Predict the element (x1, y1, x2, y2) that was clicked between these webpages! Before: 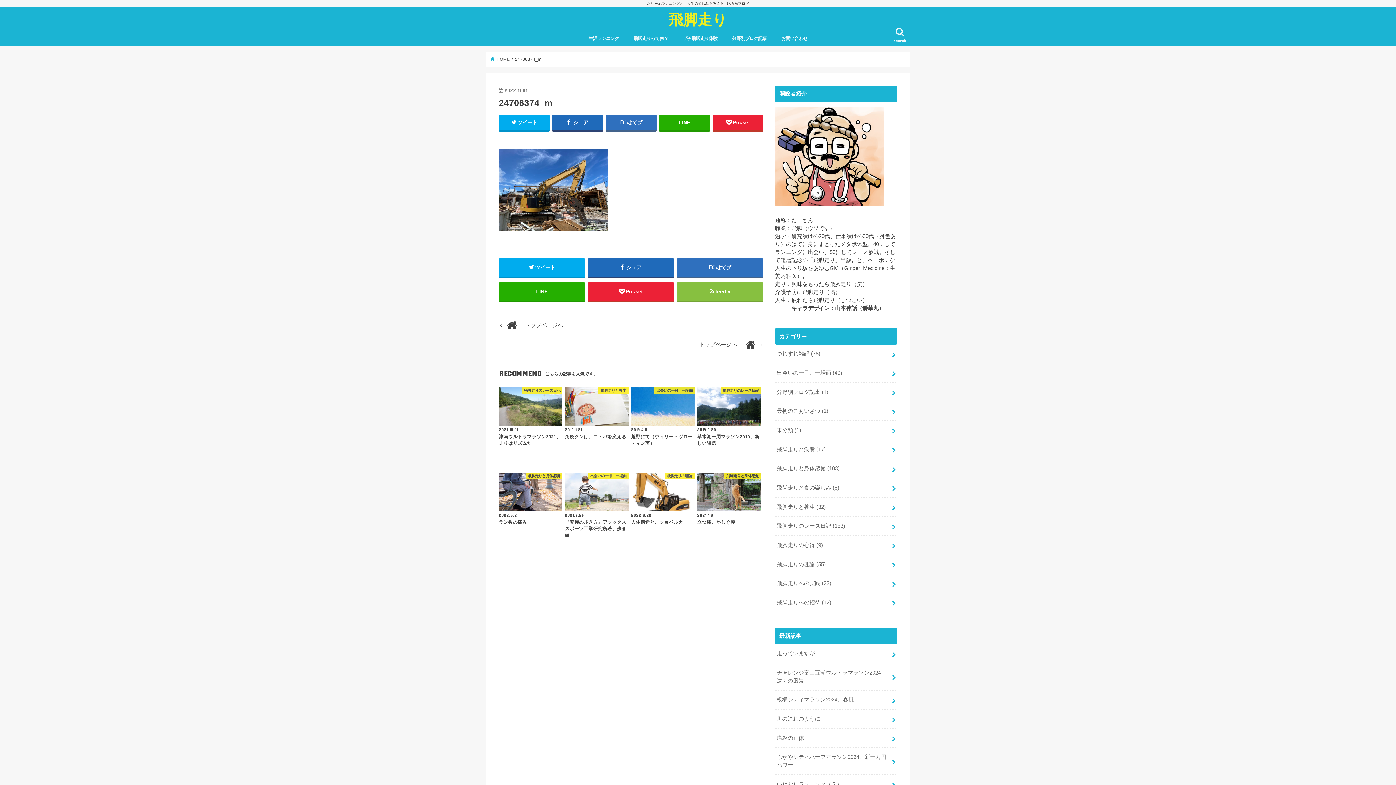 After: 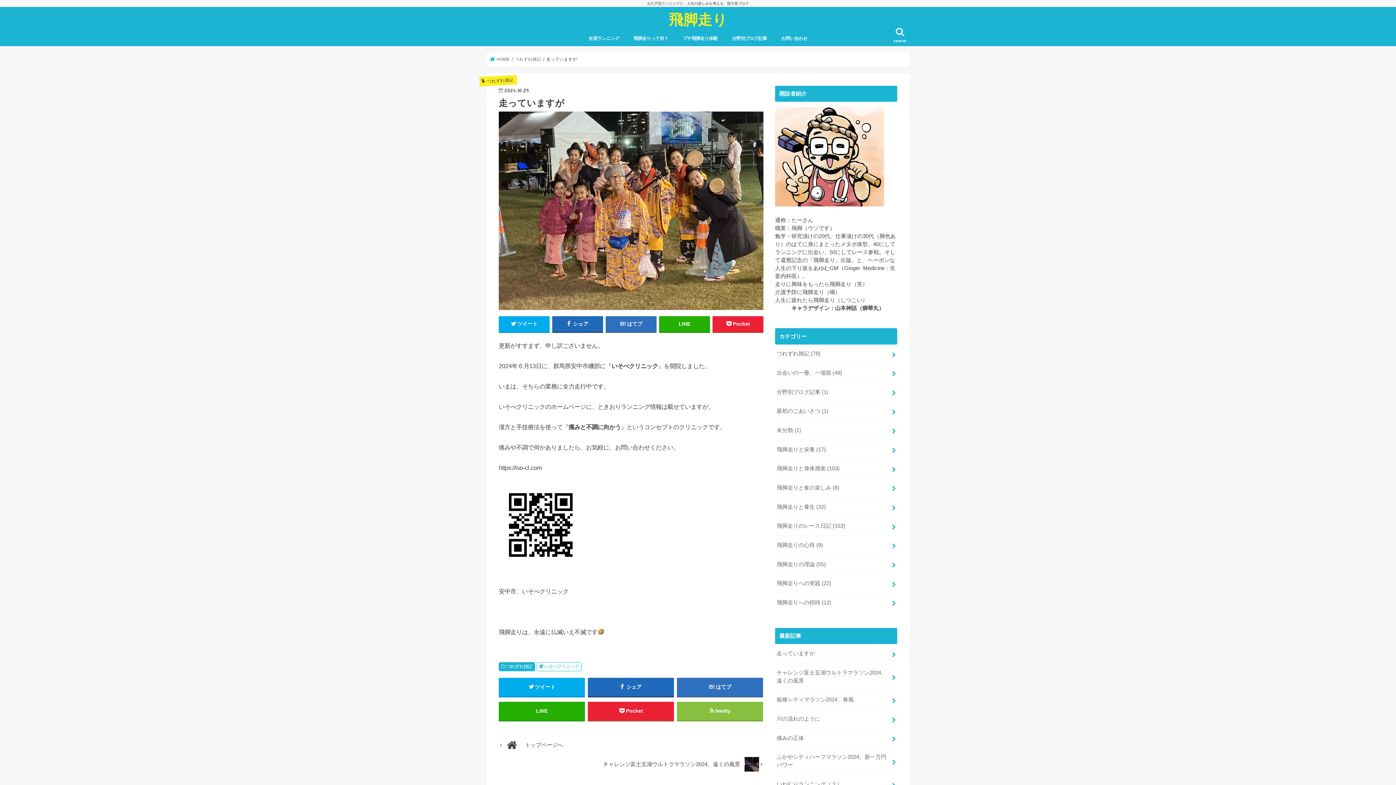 Action: label: 走っていますが bbox: (775, 644, 897, 663)